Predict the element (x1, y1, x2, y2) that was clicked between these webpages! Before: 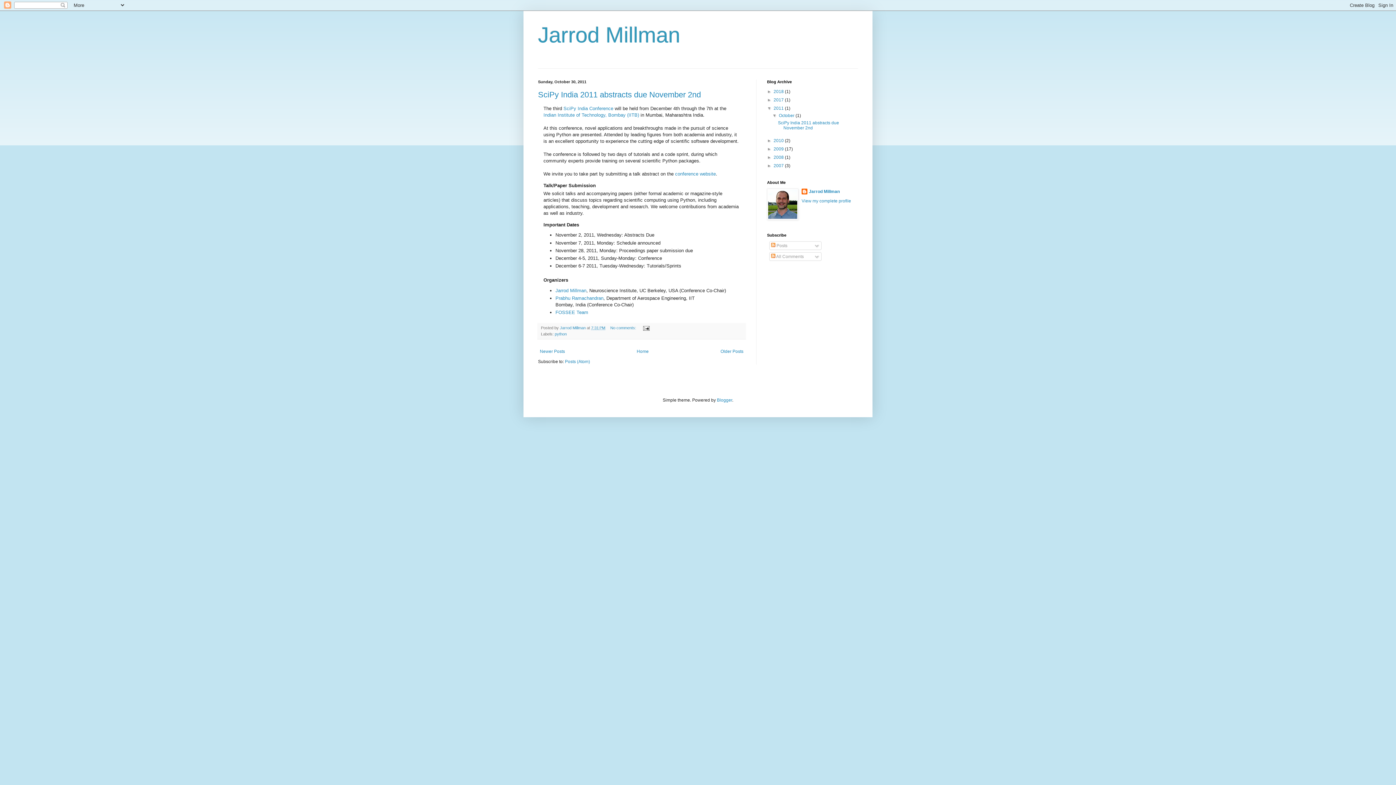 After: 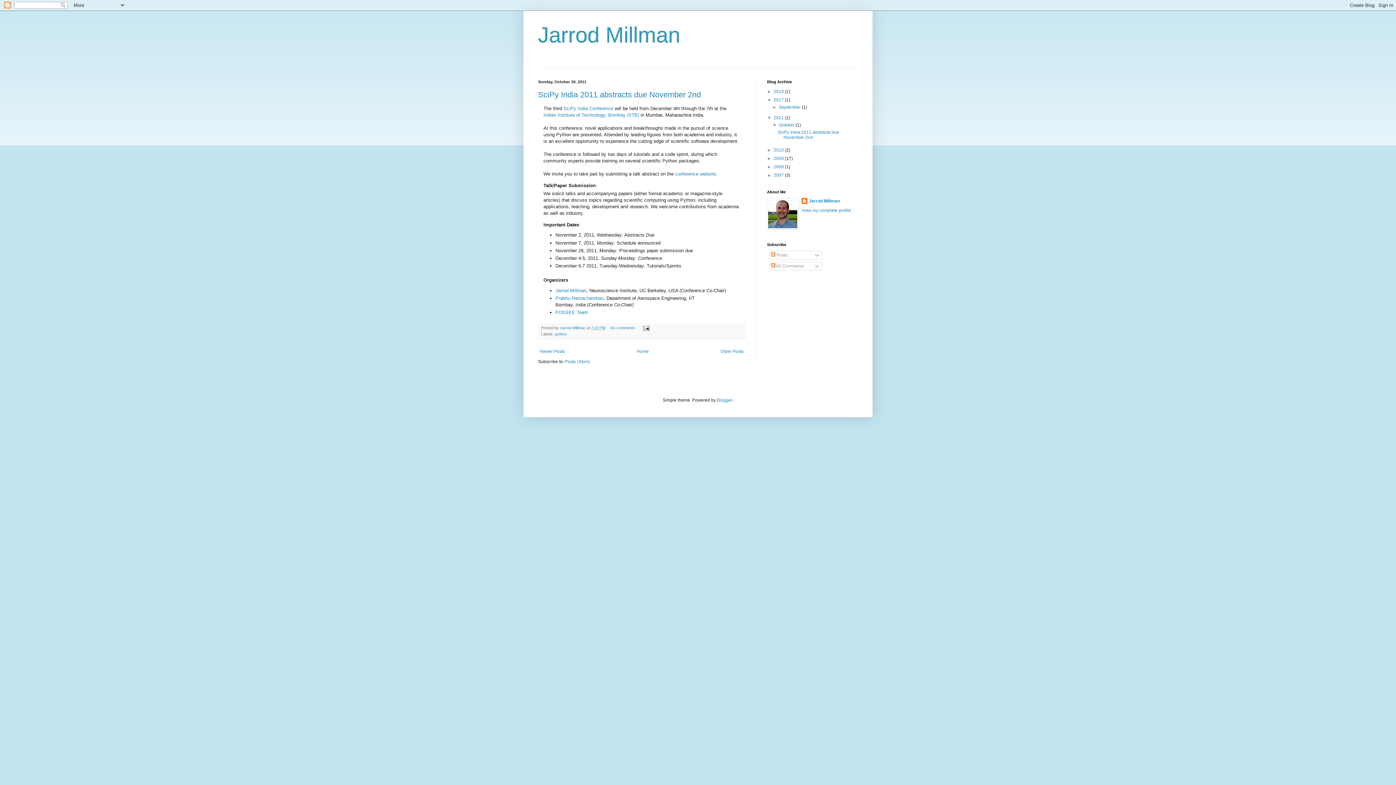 Action: label: ►   bbox: (767, 97, 773, 102)